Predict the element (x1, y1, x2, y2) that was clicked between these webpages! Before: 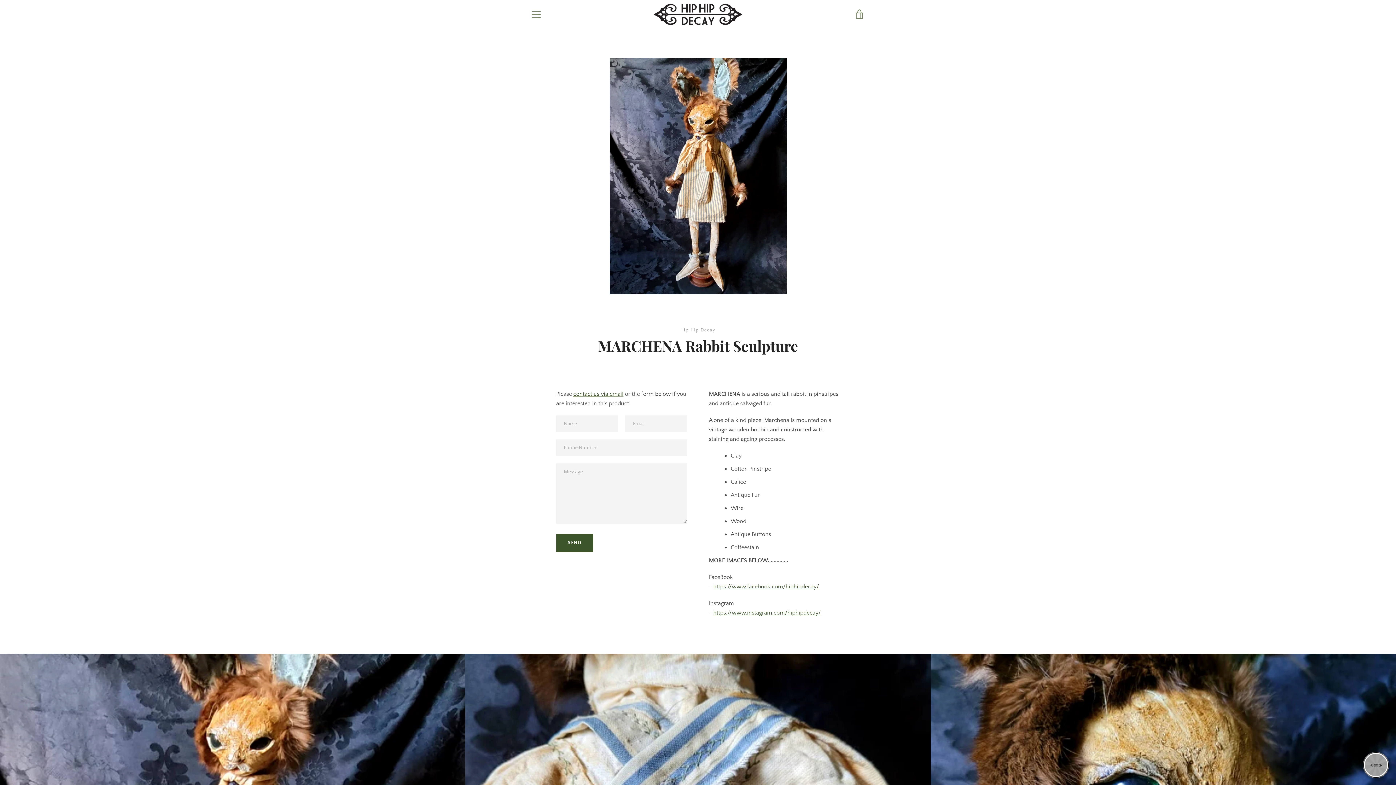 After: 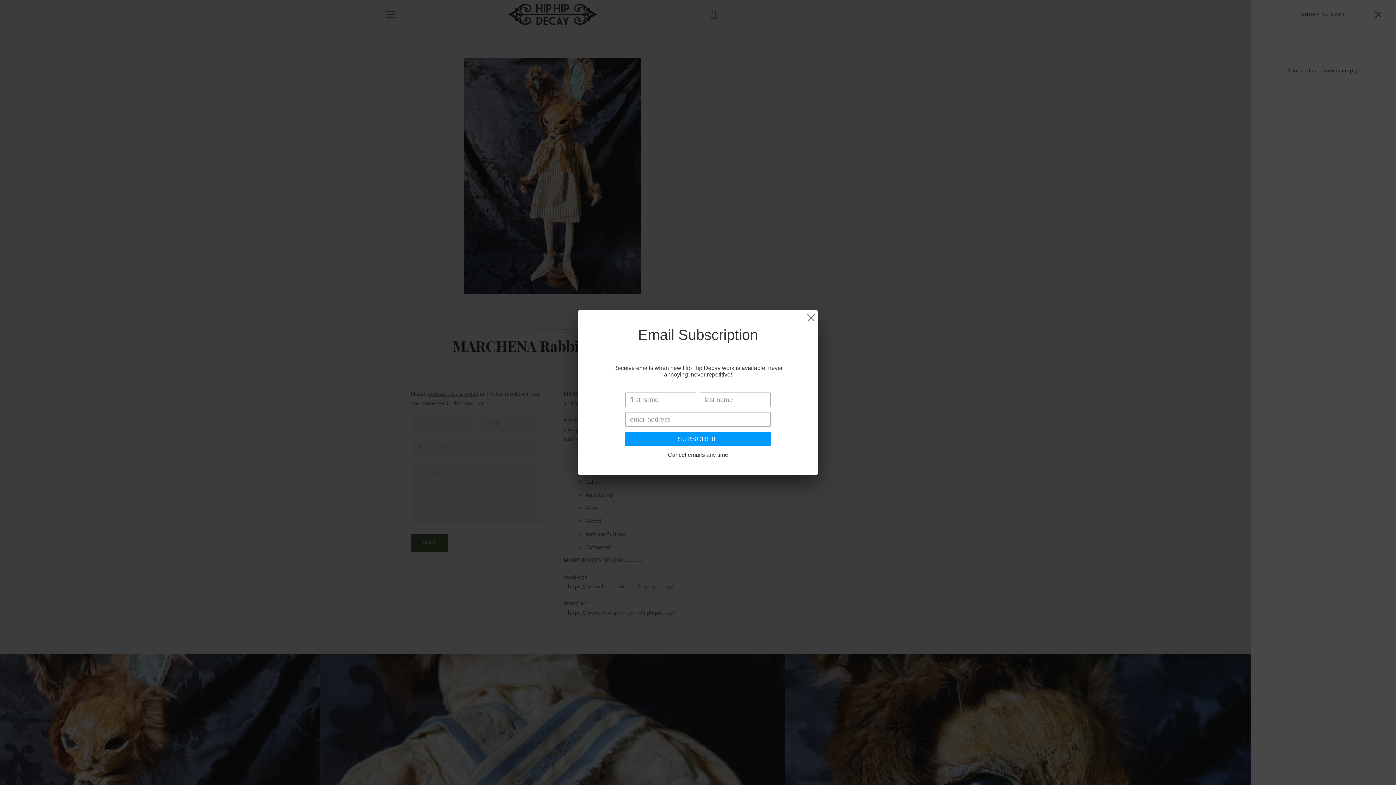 Action: bbox: (850, 5, 869, 23) label: VIEW CART